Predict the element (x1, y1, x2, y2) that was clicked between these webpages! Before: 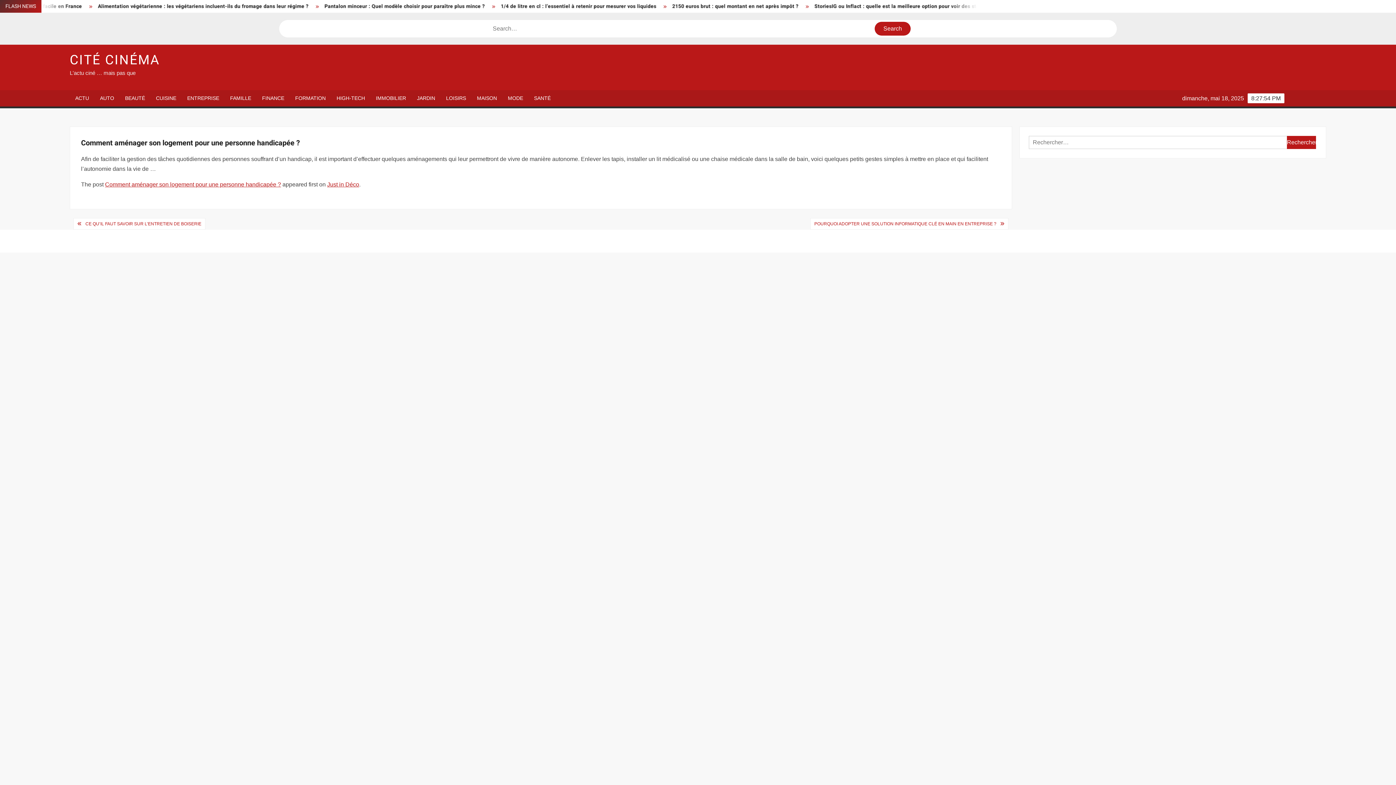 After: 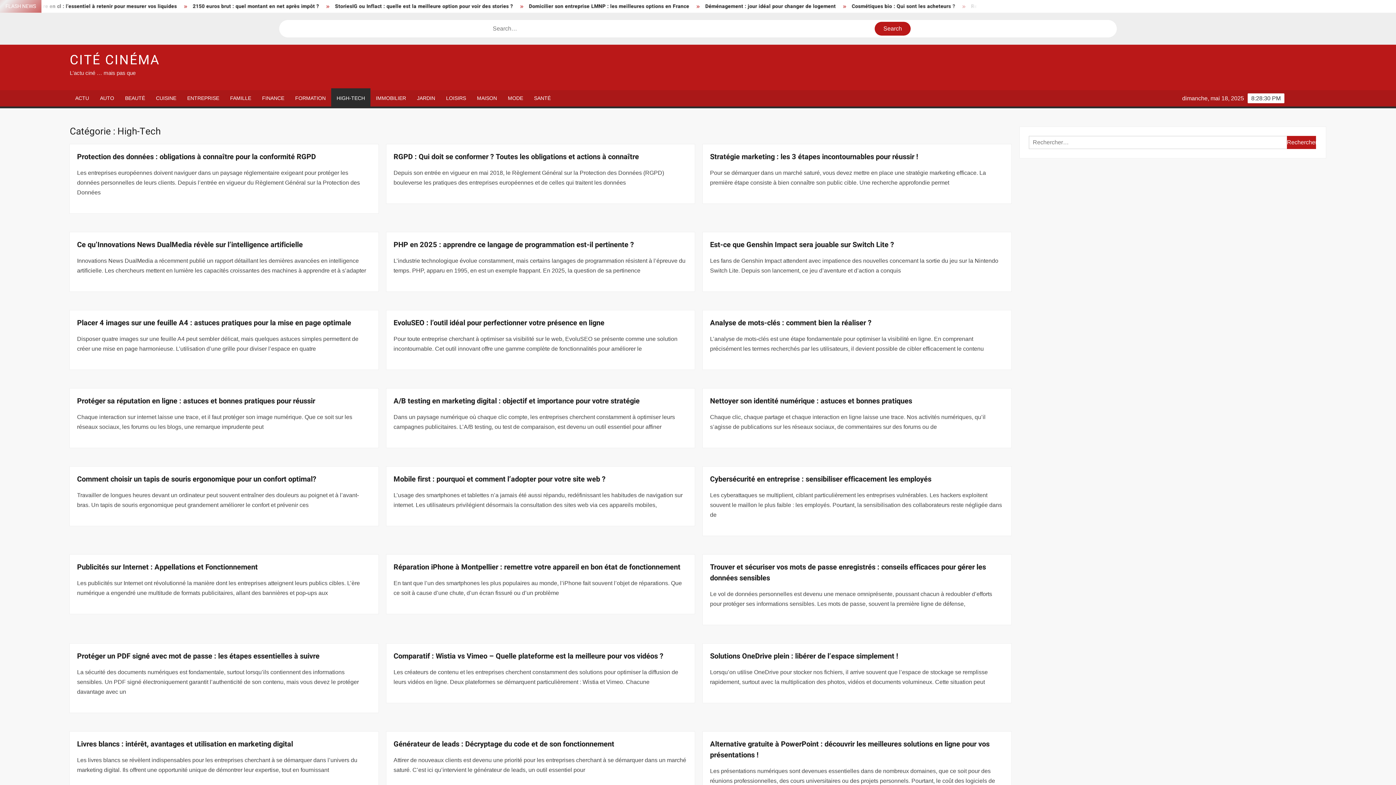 Action: bbox: (331, 90, 370, 106) label: HIGH-TECH